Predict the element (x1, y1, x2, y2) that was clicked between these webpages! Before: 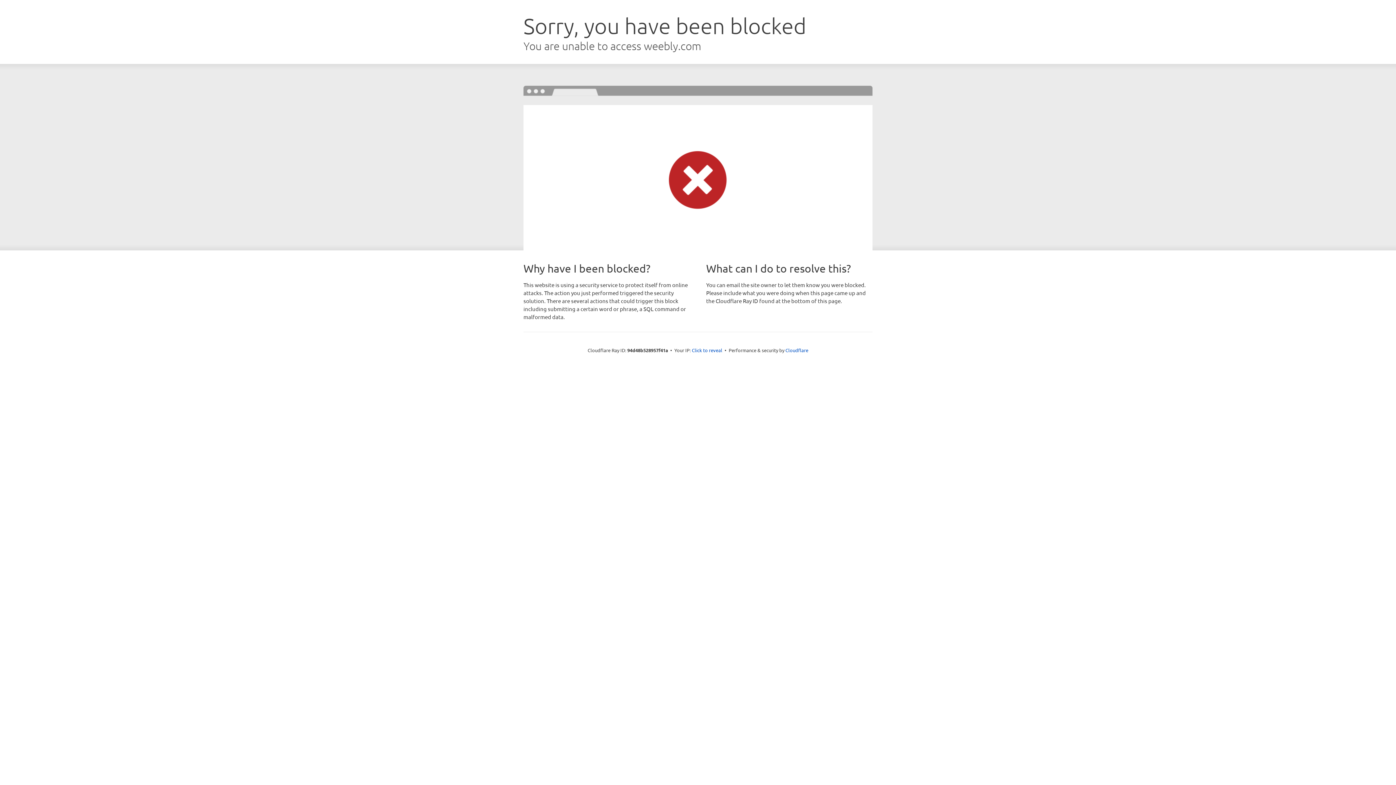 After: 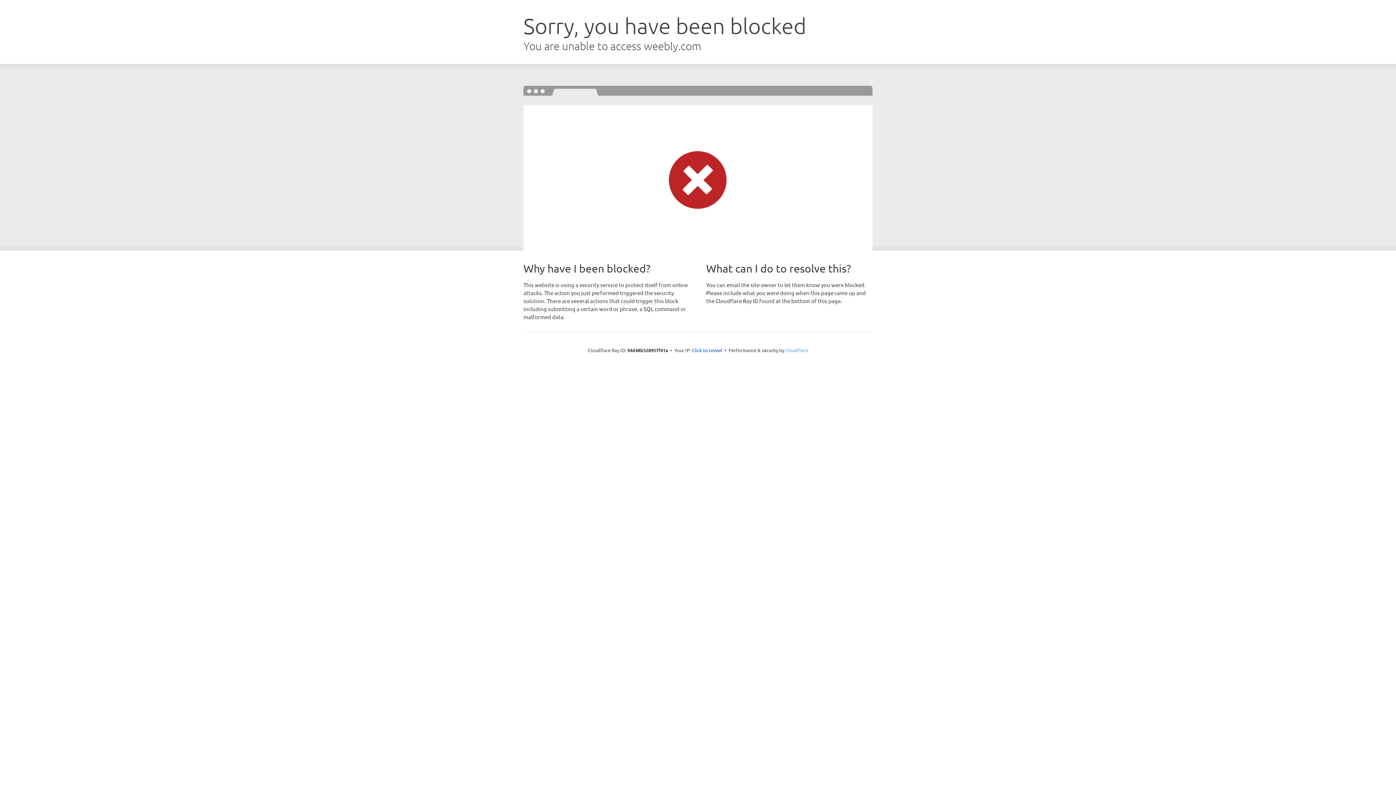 Action: label: Cloudflare bbox: (785, 347, 808, 353)